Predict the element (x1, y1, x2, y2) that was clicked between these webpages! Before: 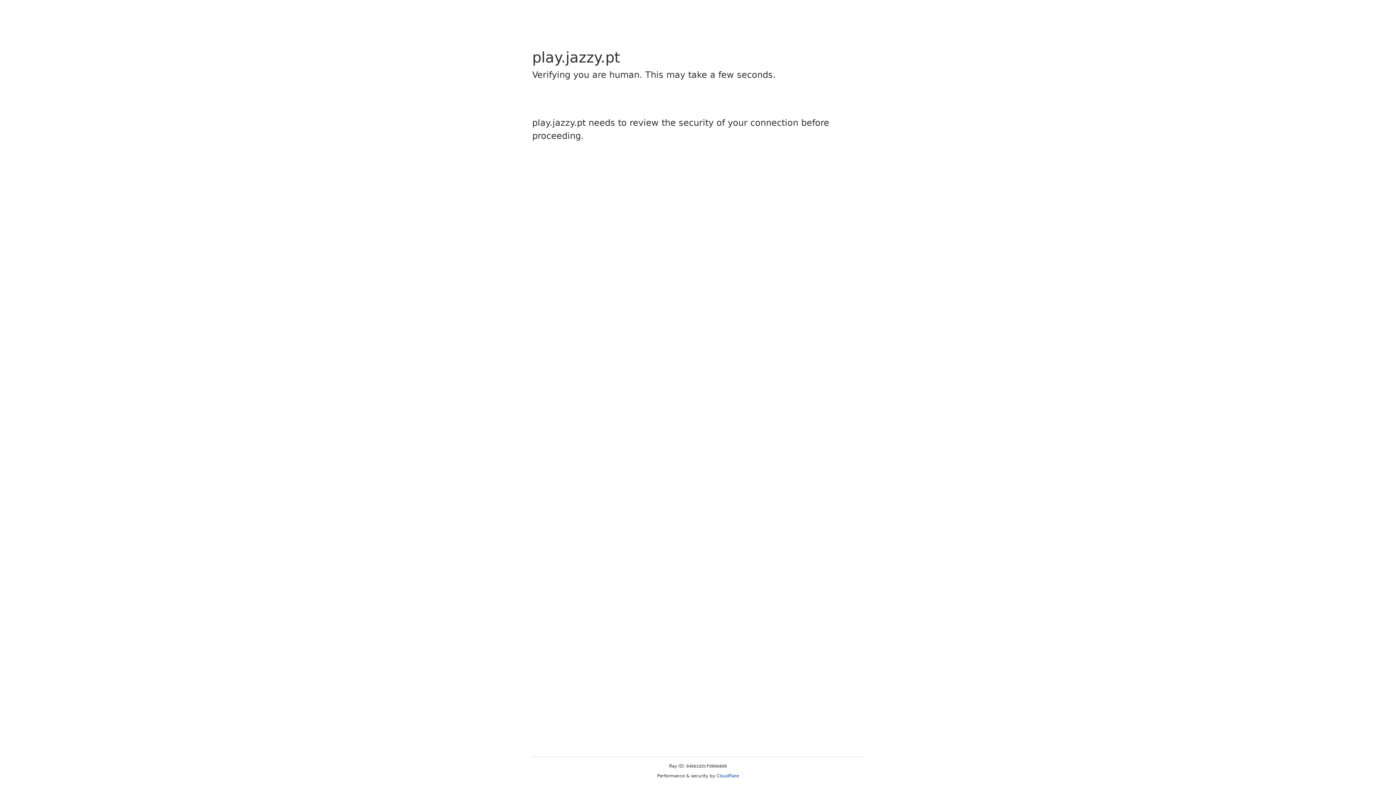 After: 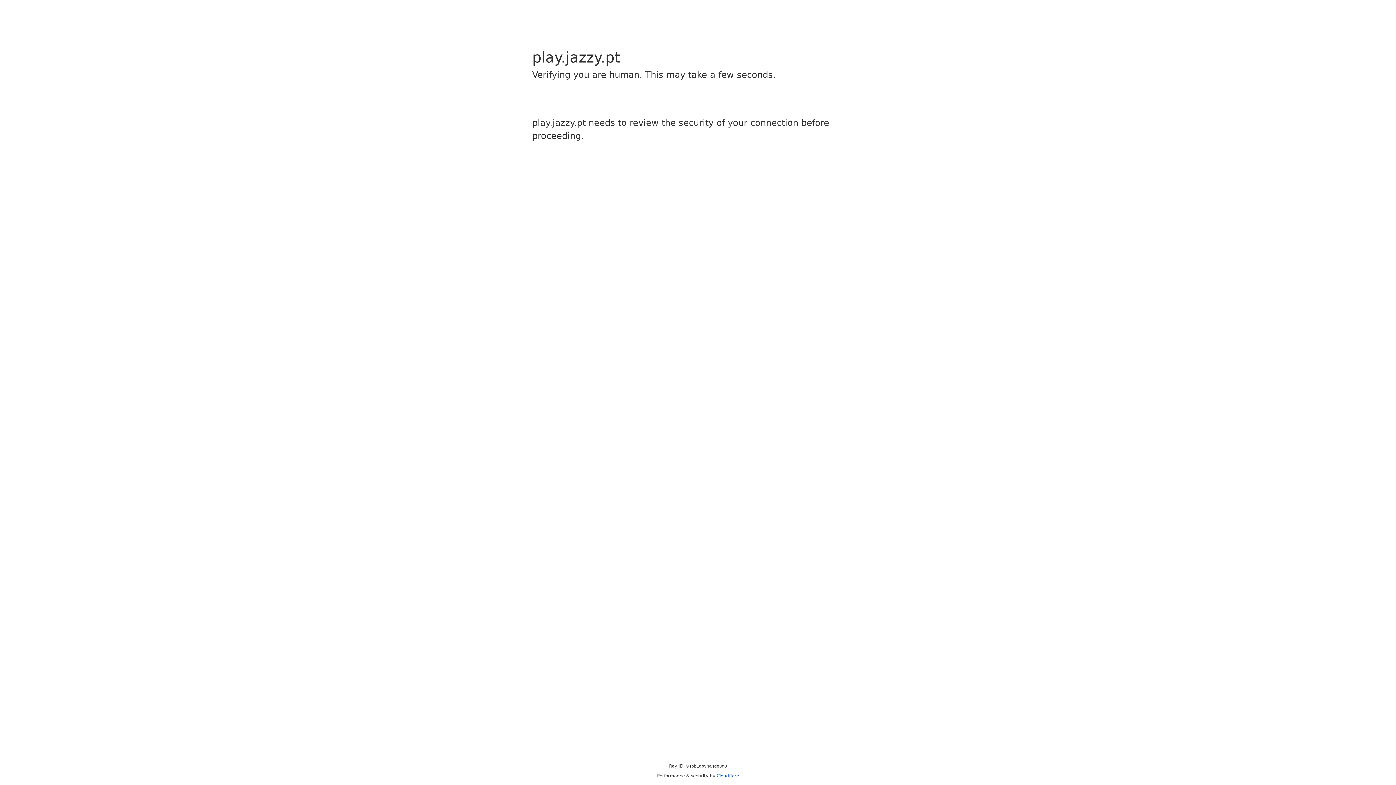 Action: label: Cloudflare bbox: (716, 773, 739, 778)